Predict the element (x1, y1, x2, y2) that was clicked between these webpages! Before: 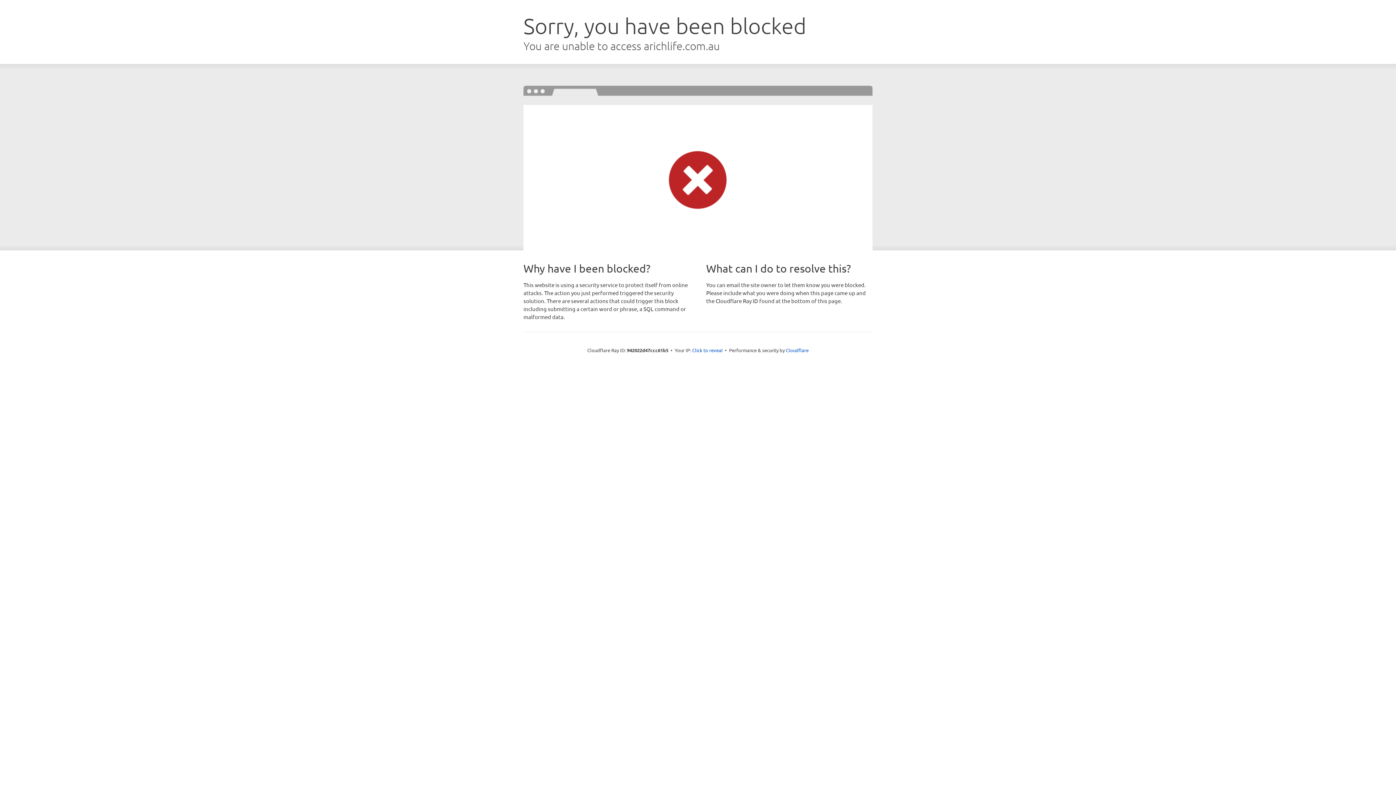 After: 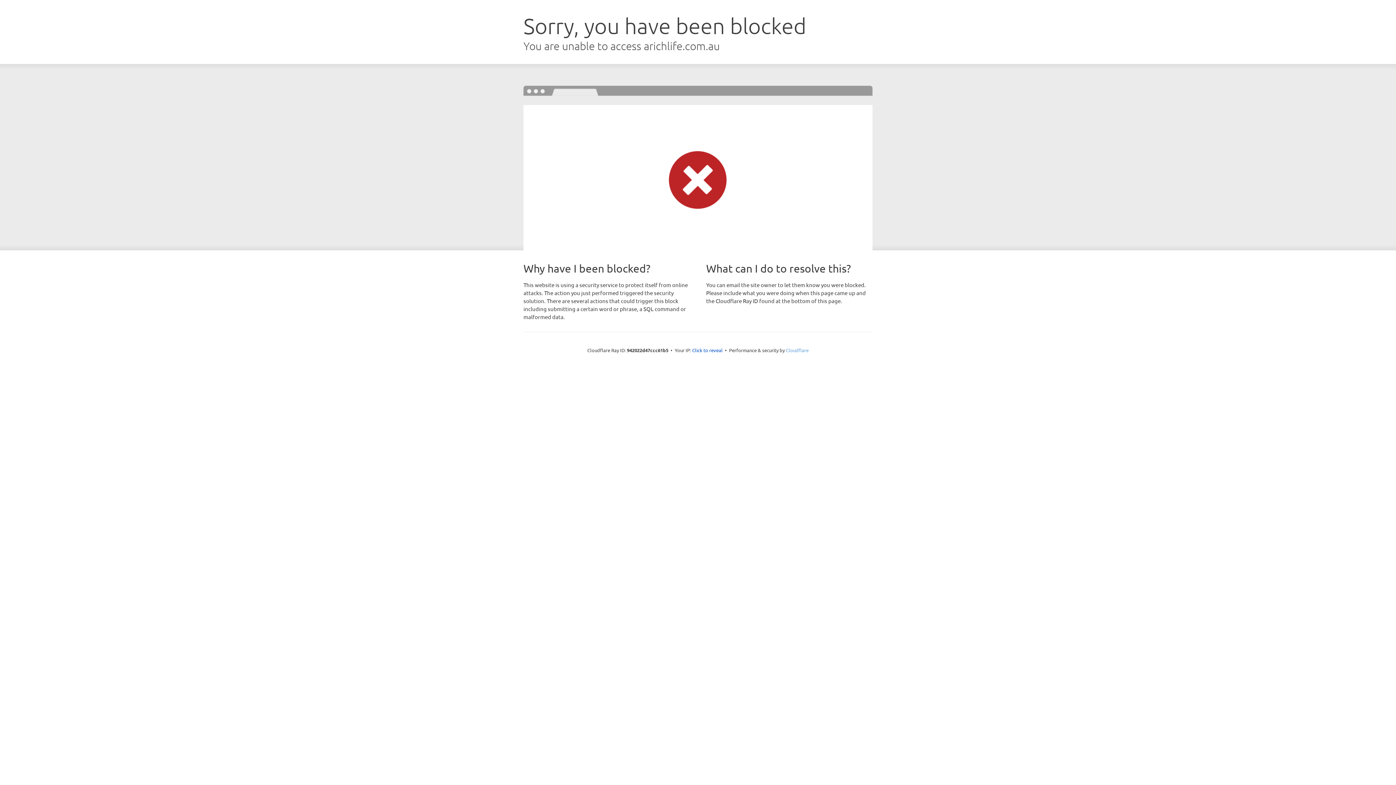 Action: label: Cloudflare bbox: (786, 347, 808, 353)